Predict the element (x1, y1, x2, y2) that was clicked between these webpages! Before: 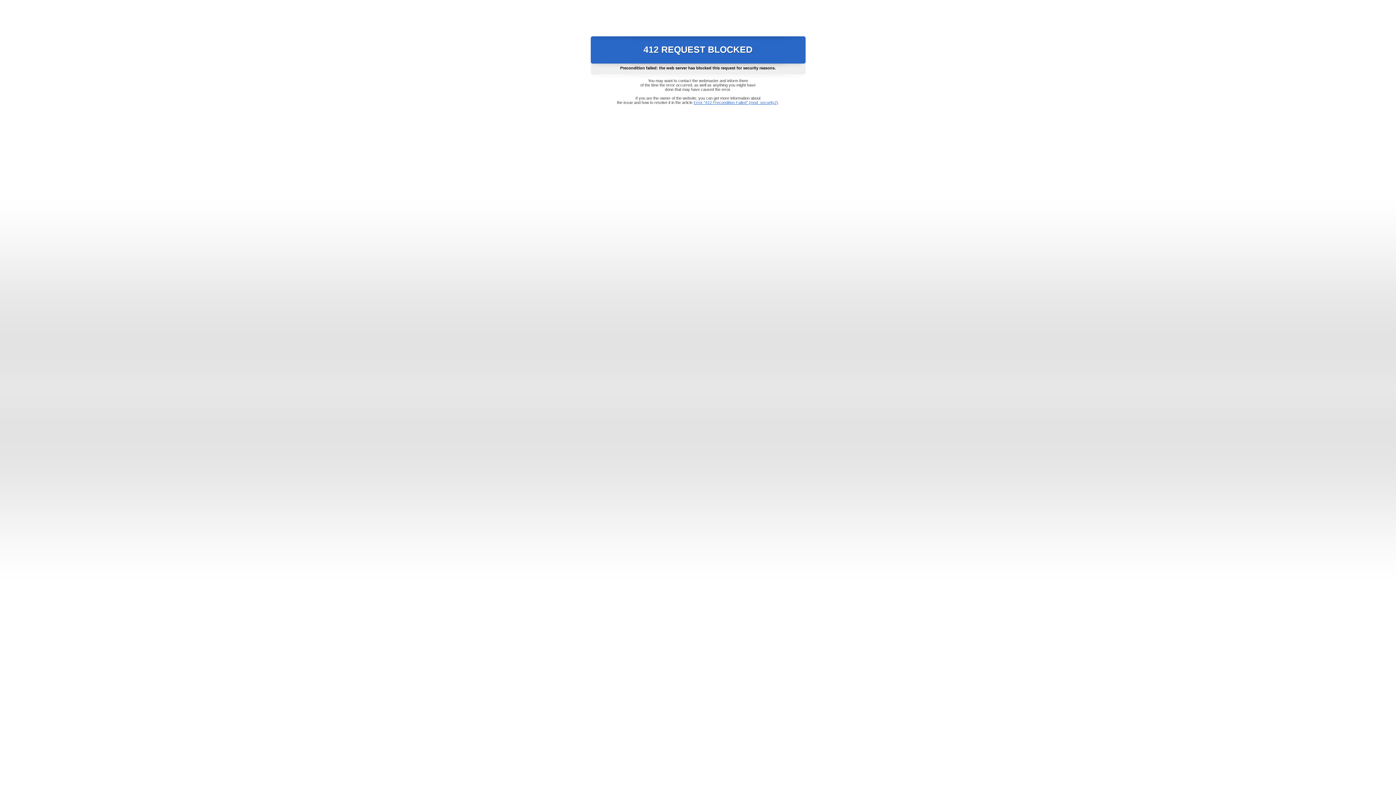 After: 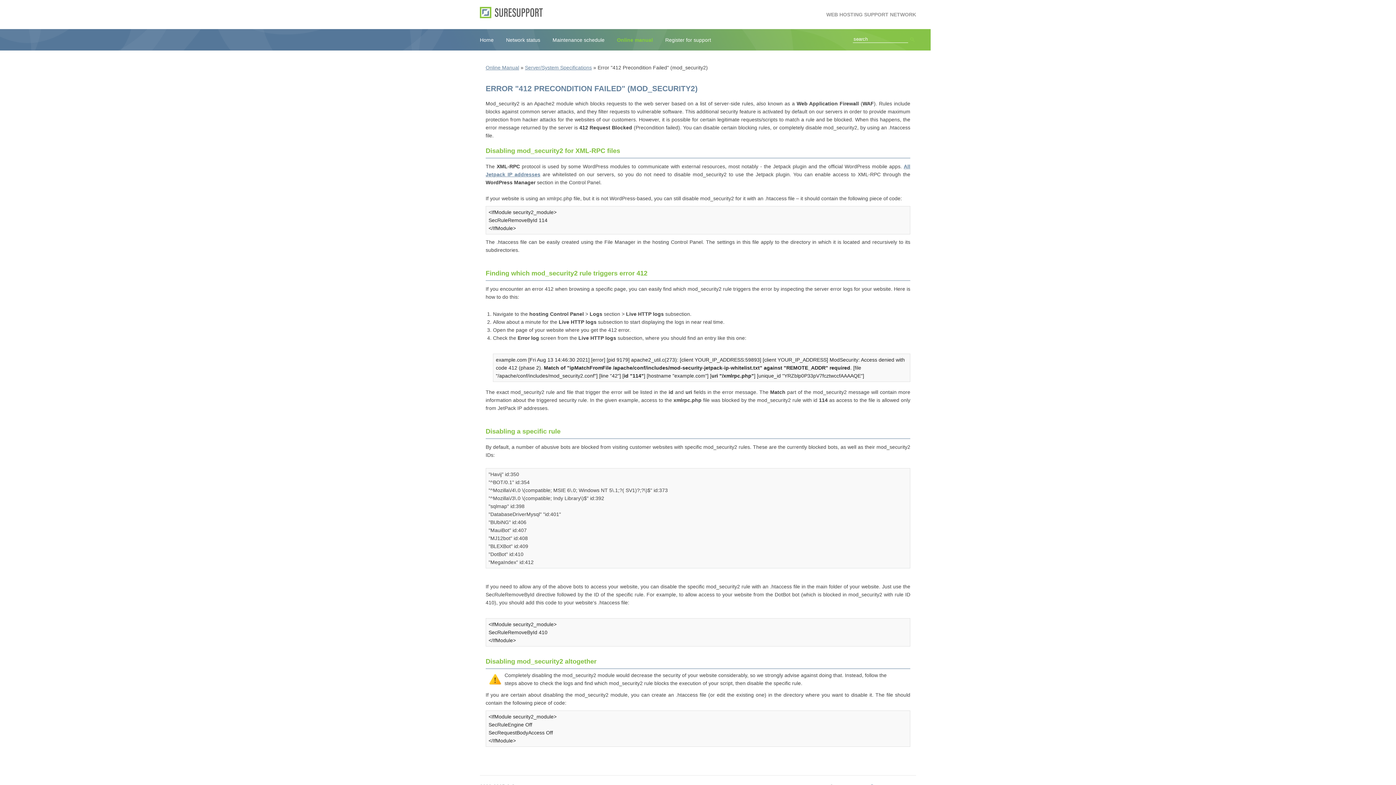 Action: bbox: (693, 100, 778, 104) label: Error "412 Precondition Failed" (mod_security2)